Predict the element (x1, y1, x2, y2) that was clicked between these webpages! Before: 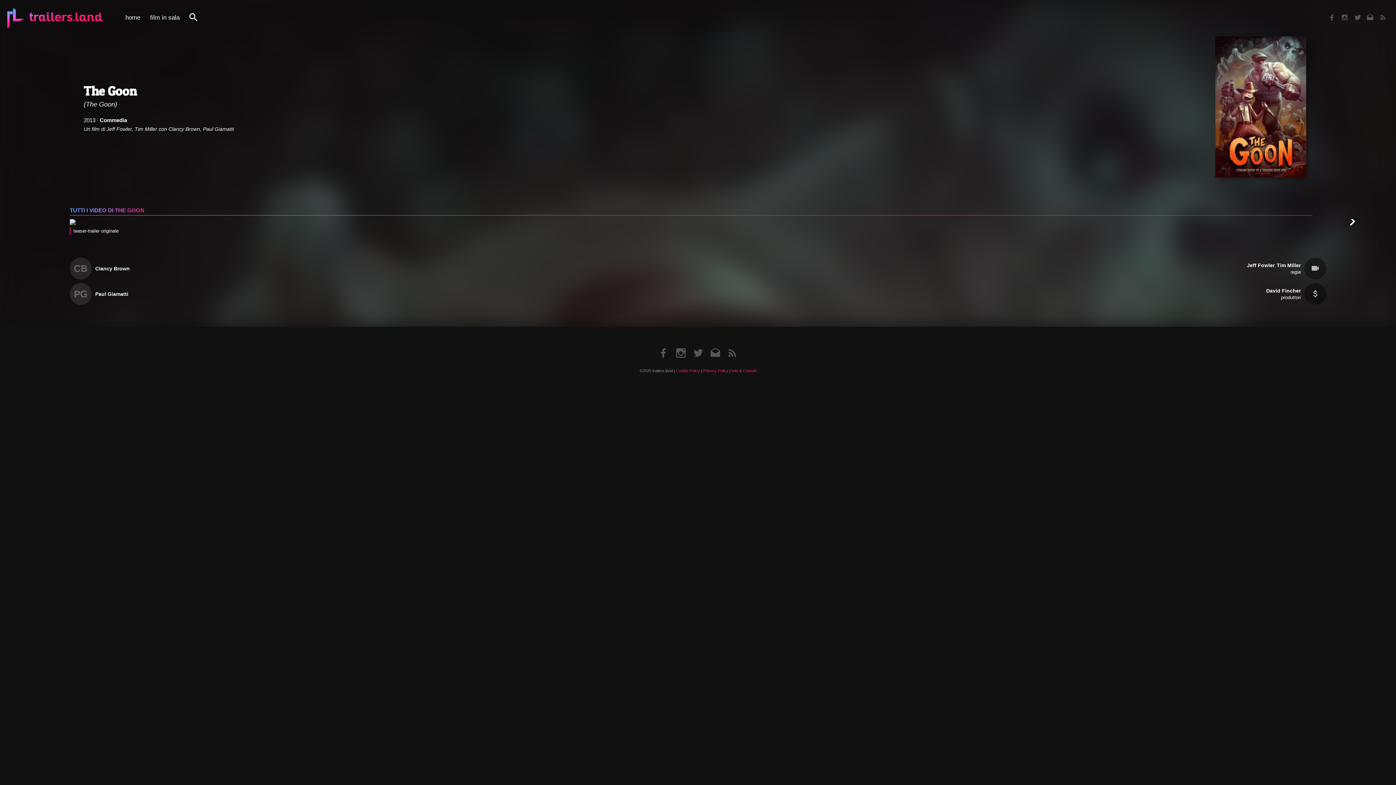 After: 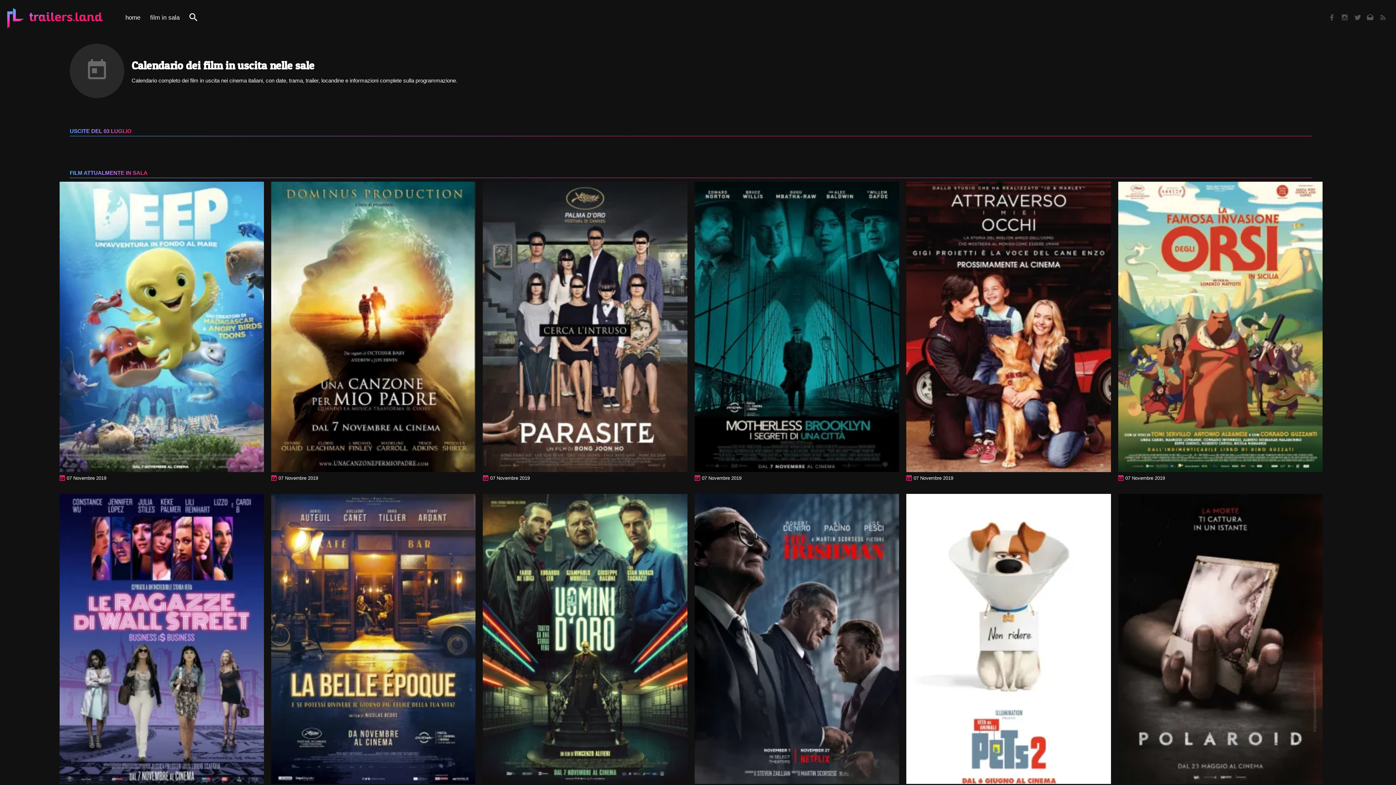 Action: bbox: (150, 13, 179, 21) label: film in sala